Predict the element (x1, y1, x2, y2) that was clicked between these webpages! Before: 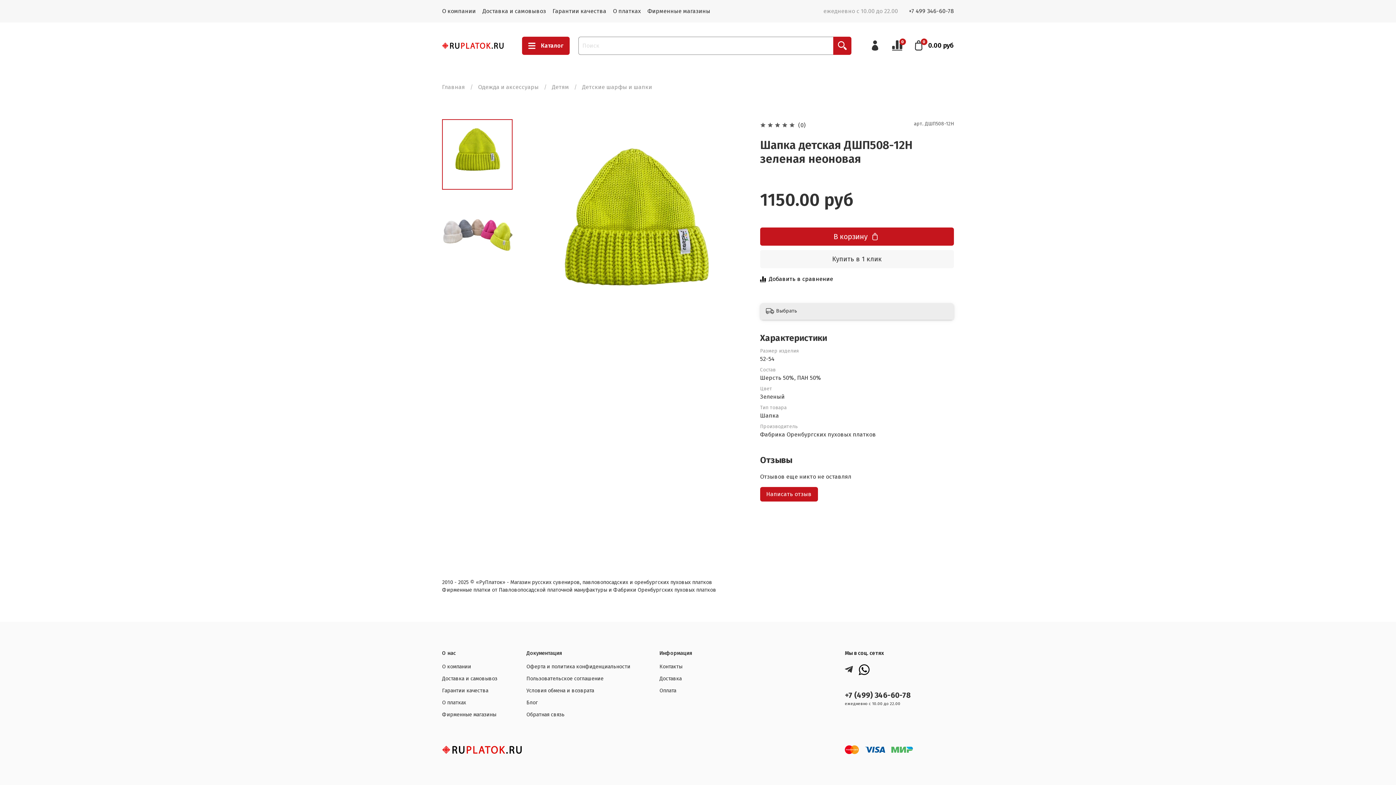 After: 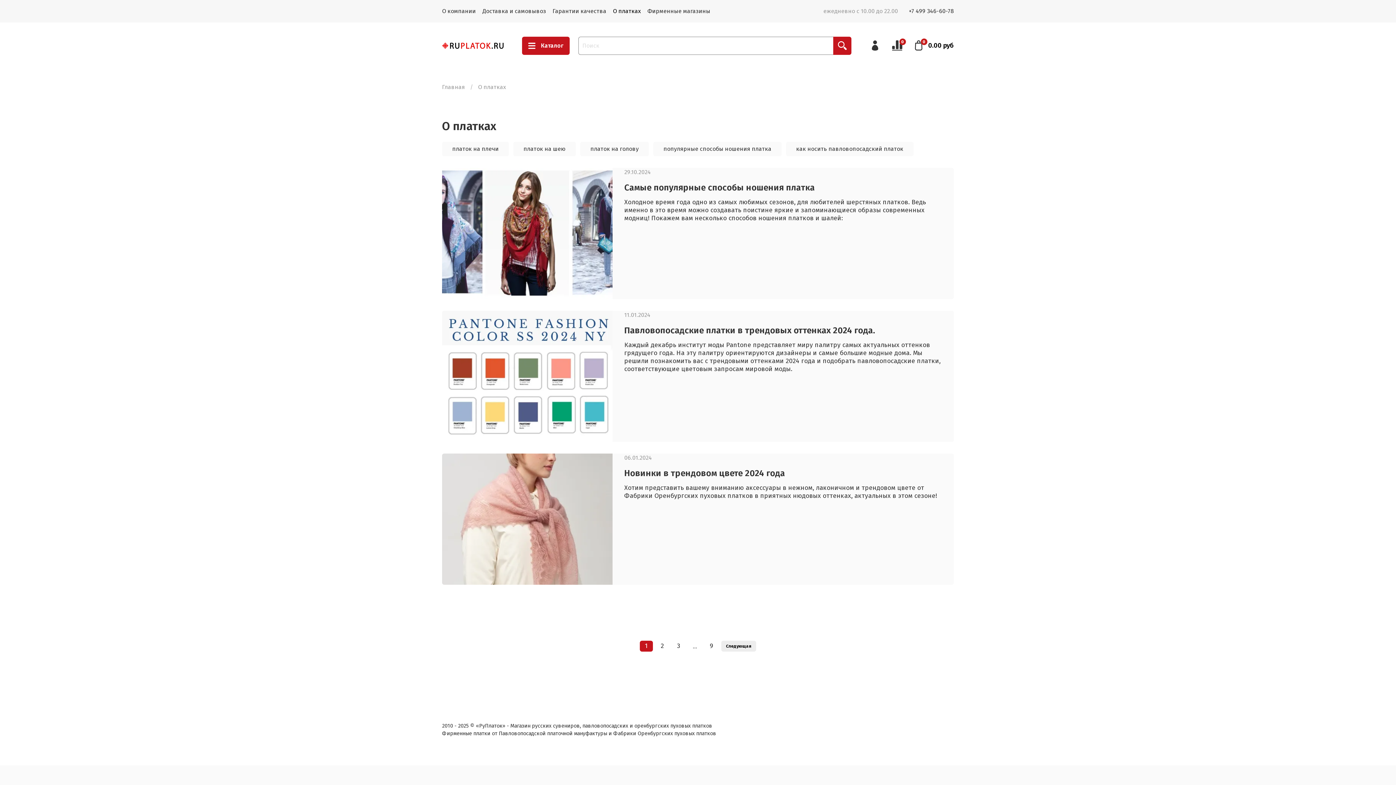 Action: bbox: (613, 7, 641, 14) label: О платках